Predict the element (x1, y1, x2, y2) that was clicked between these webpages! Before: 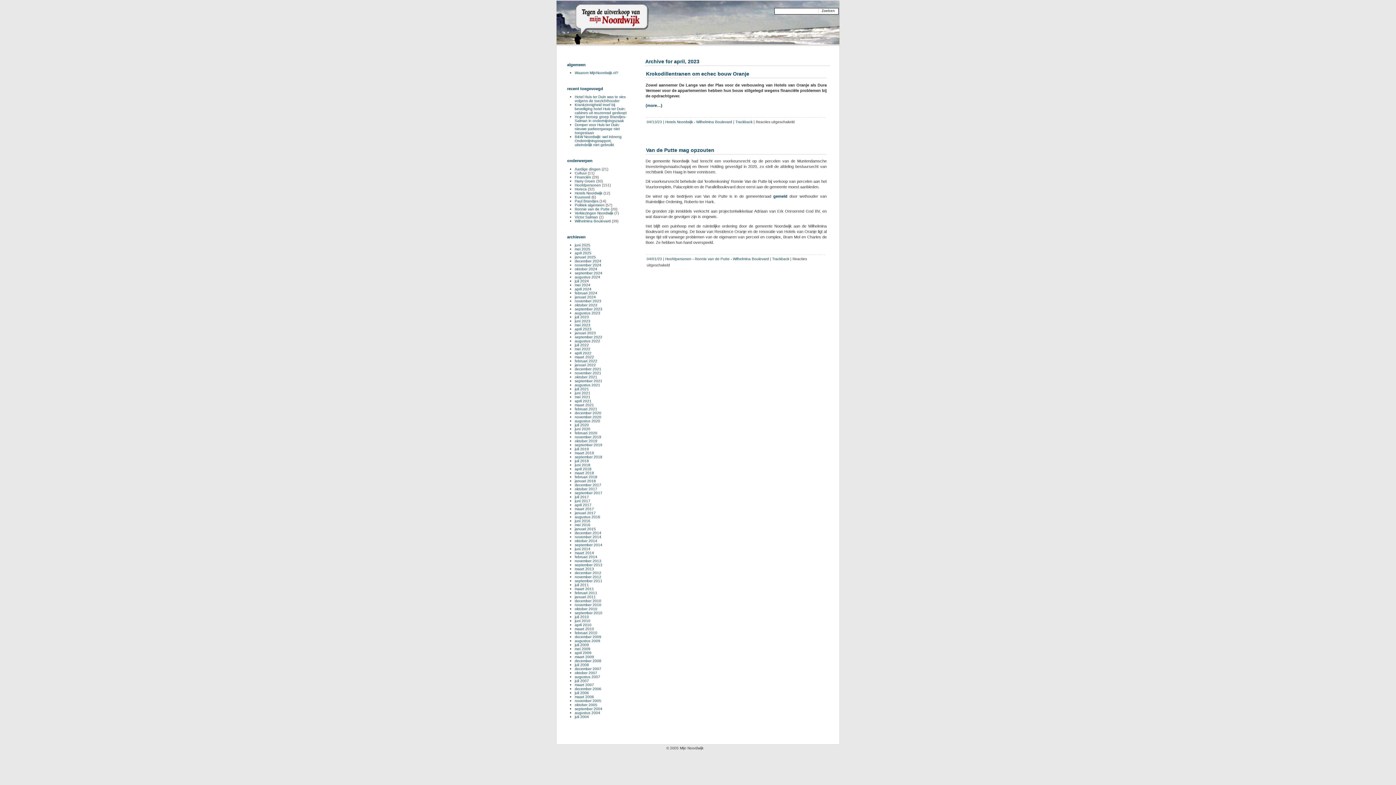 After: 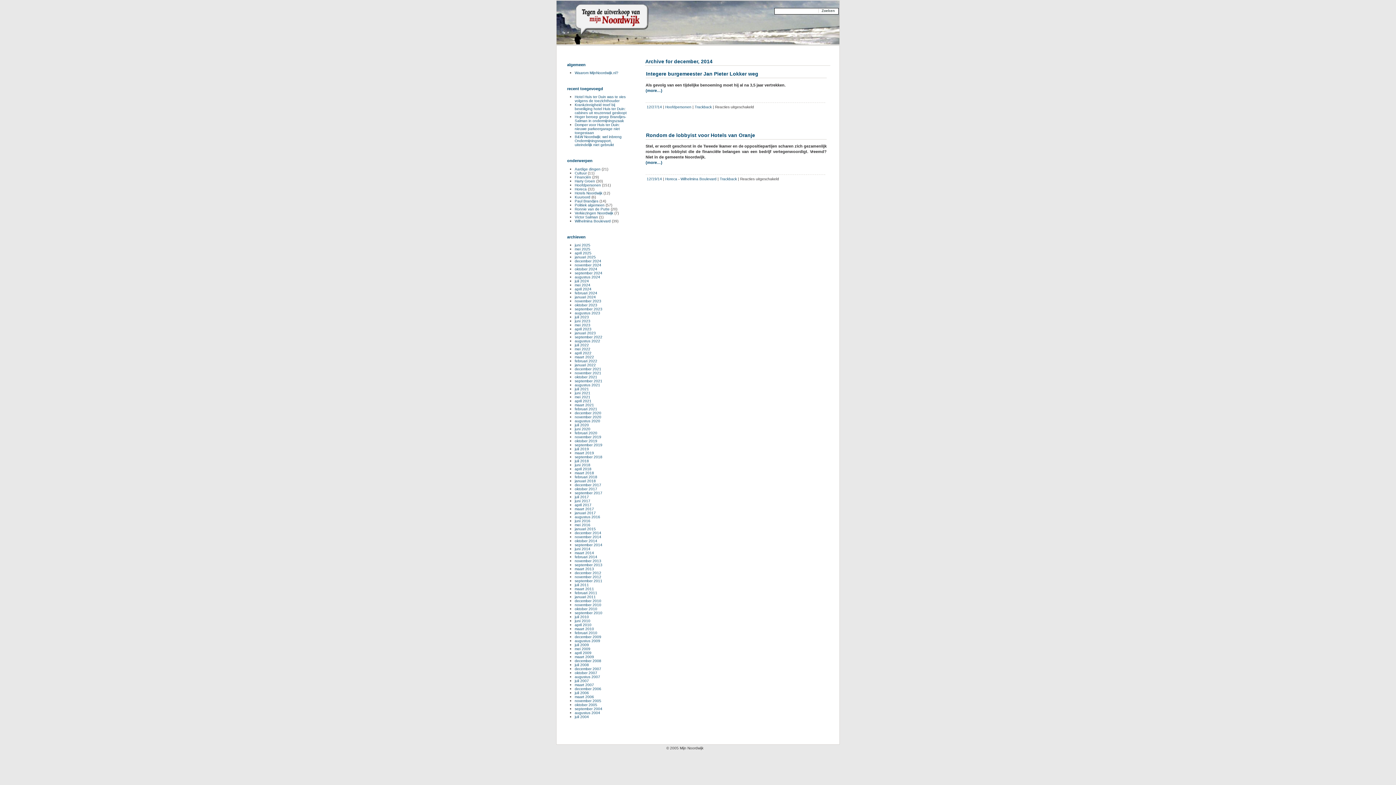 Action: bbox: (574, 531, 601, 535) label: december 2014